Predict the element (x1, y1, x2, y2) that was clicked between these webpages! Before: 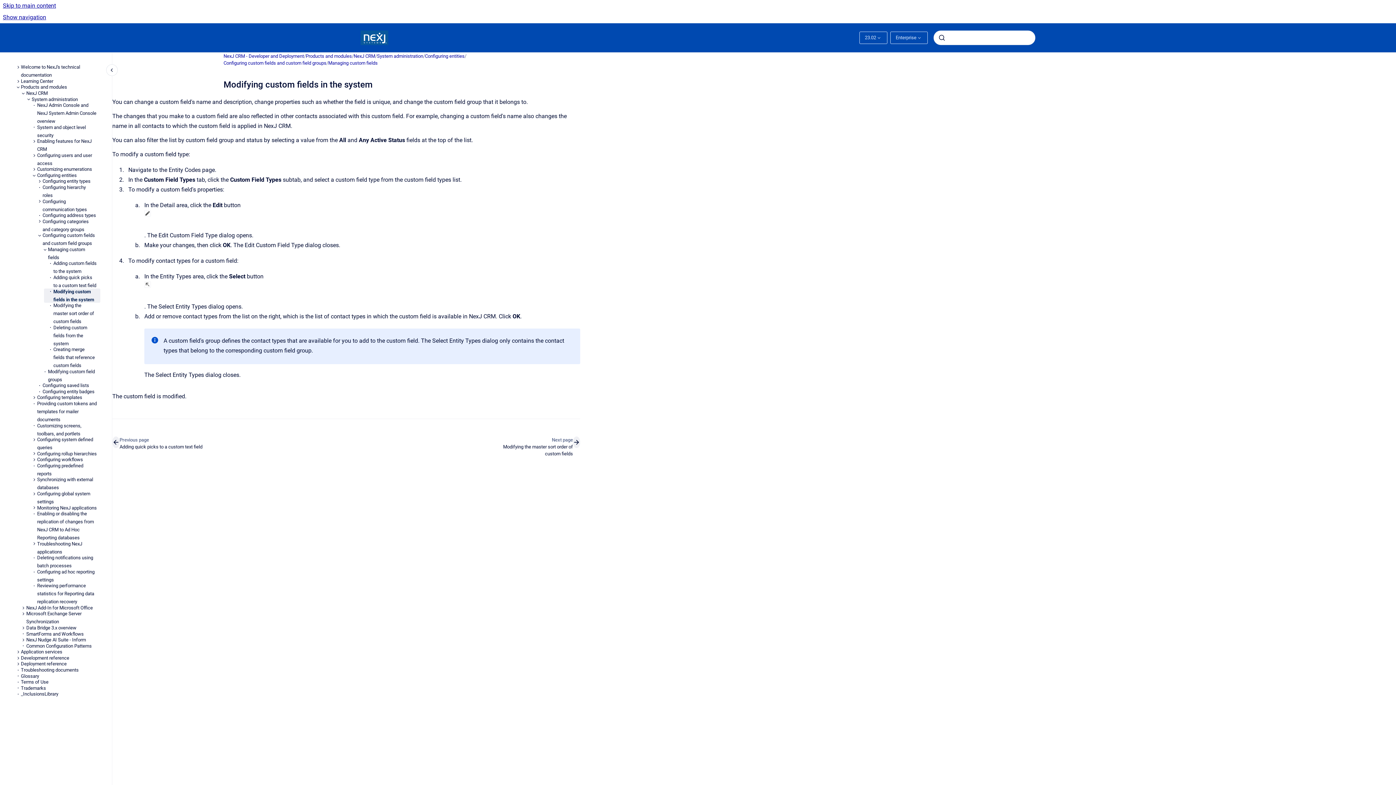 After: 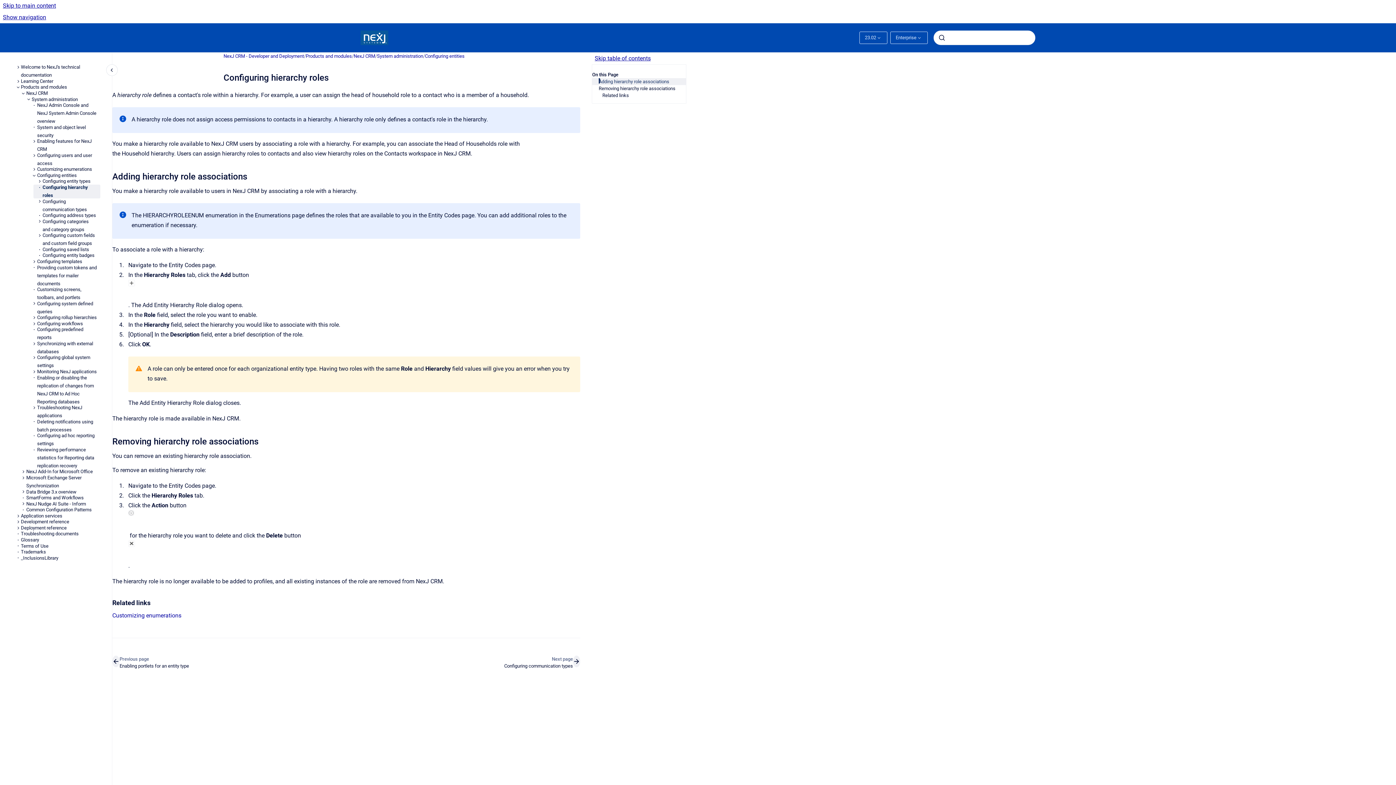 Action: label: Configuring hierarchy roles bbox: (42, 184, 100, 198)